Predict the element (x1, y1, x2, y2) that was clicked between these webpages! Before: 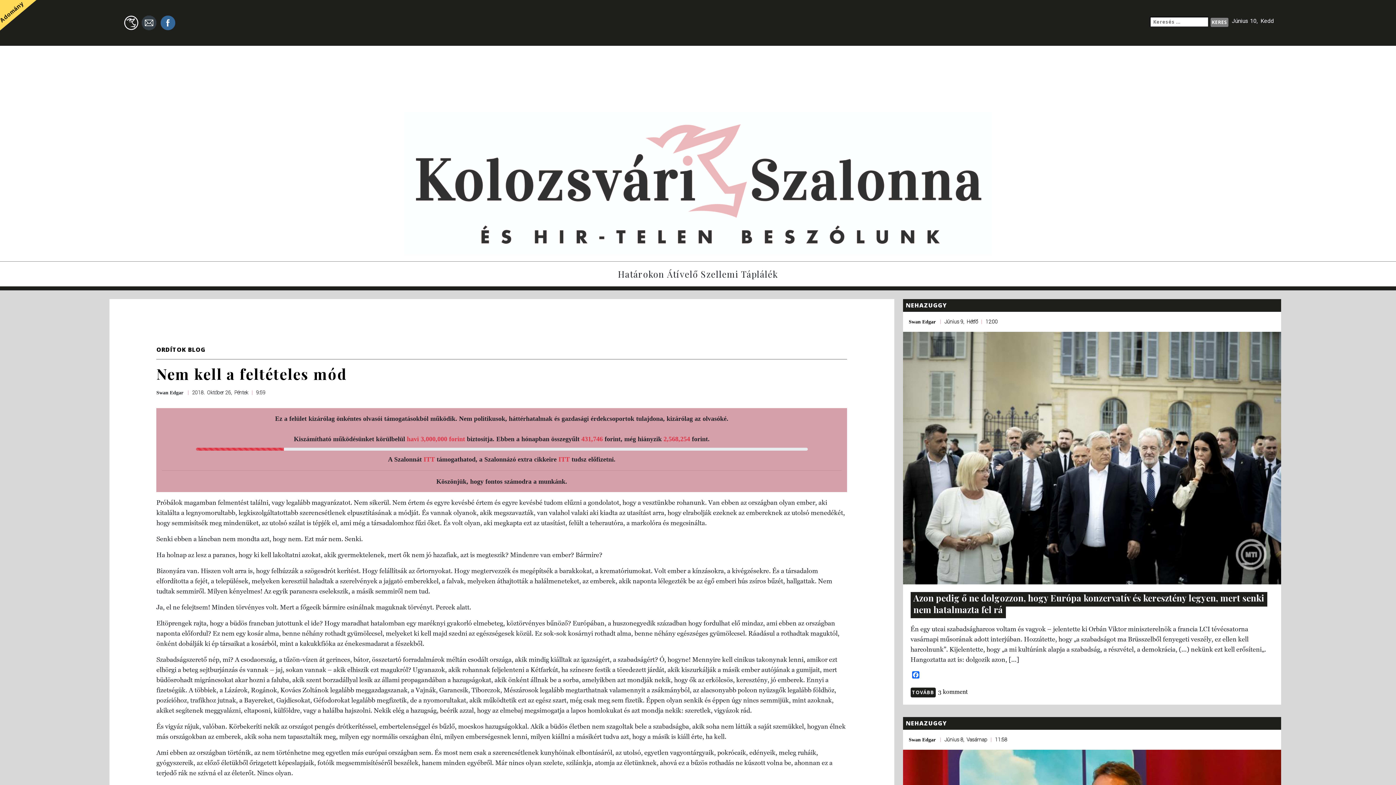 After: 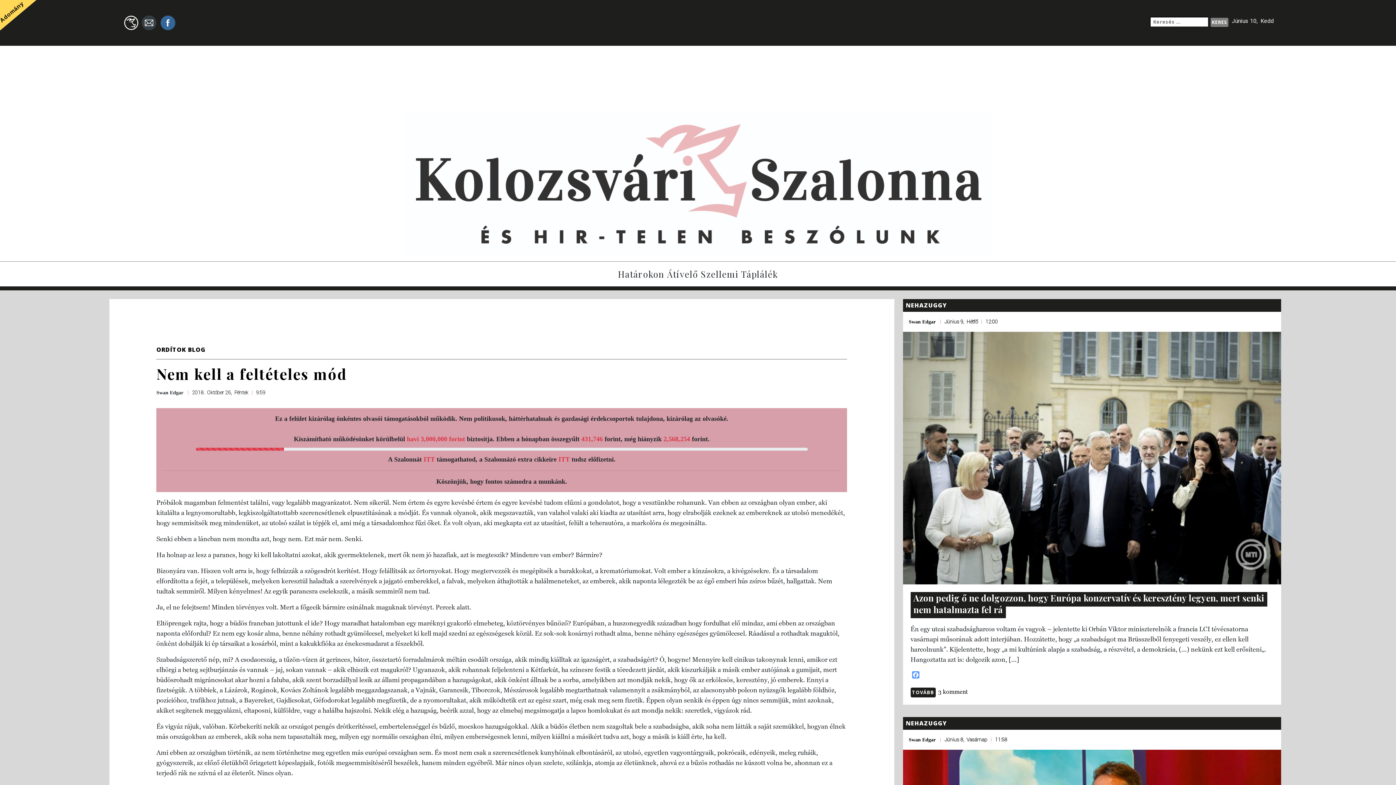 Action: bbox: (910, 671, 920, 681) label: Facebook